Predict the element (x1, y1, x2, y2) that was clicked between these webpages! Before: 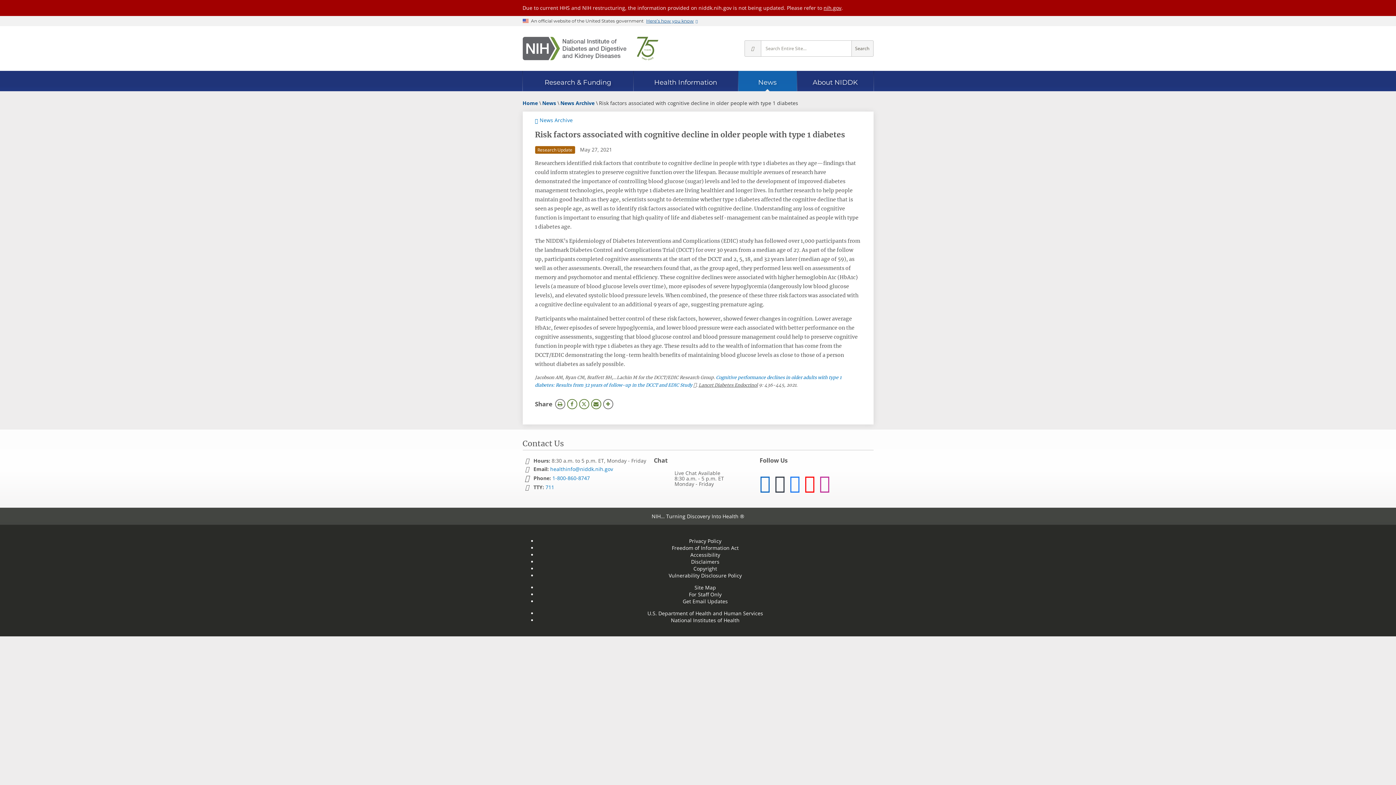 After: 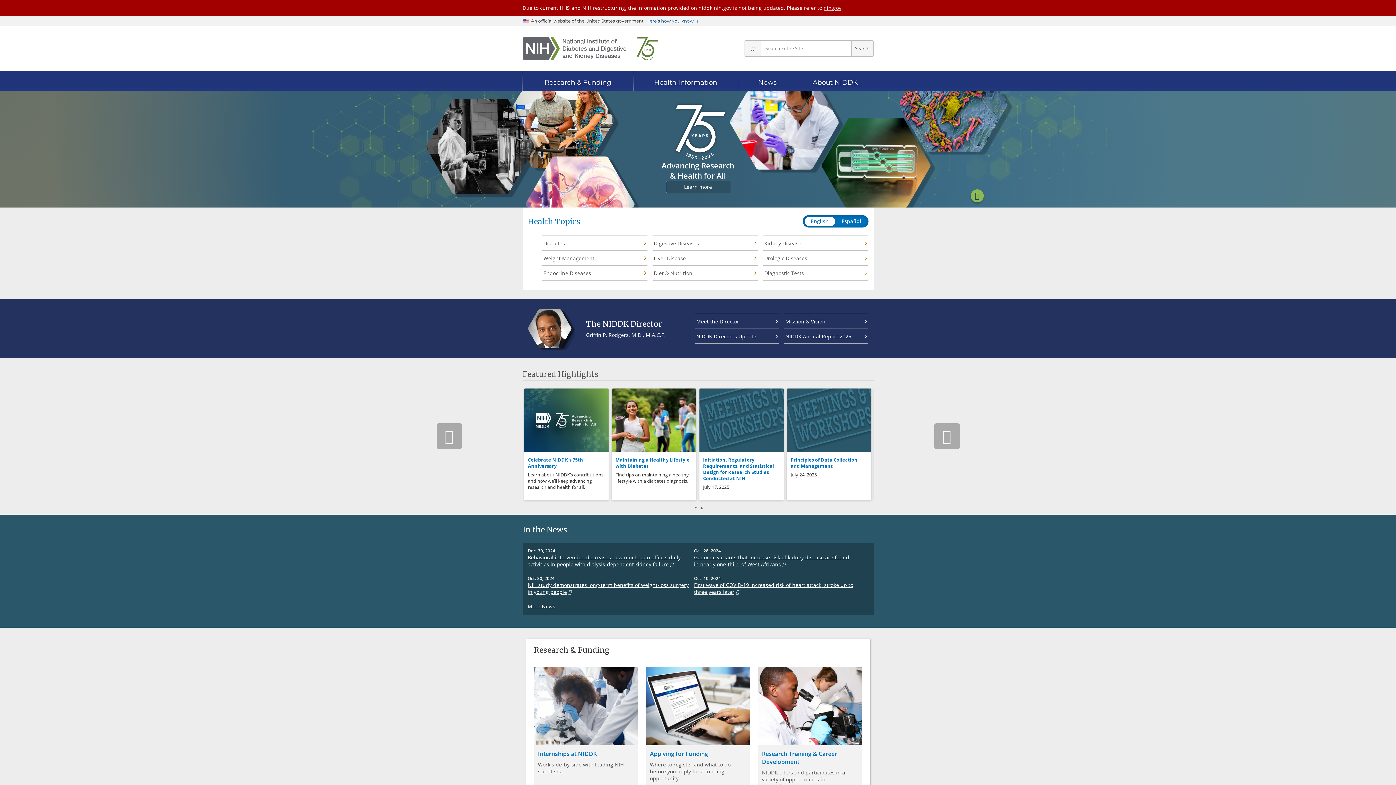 Action: label: Home bbox: (522, 99, 538, 106)